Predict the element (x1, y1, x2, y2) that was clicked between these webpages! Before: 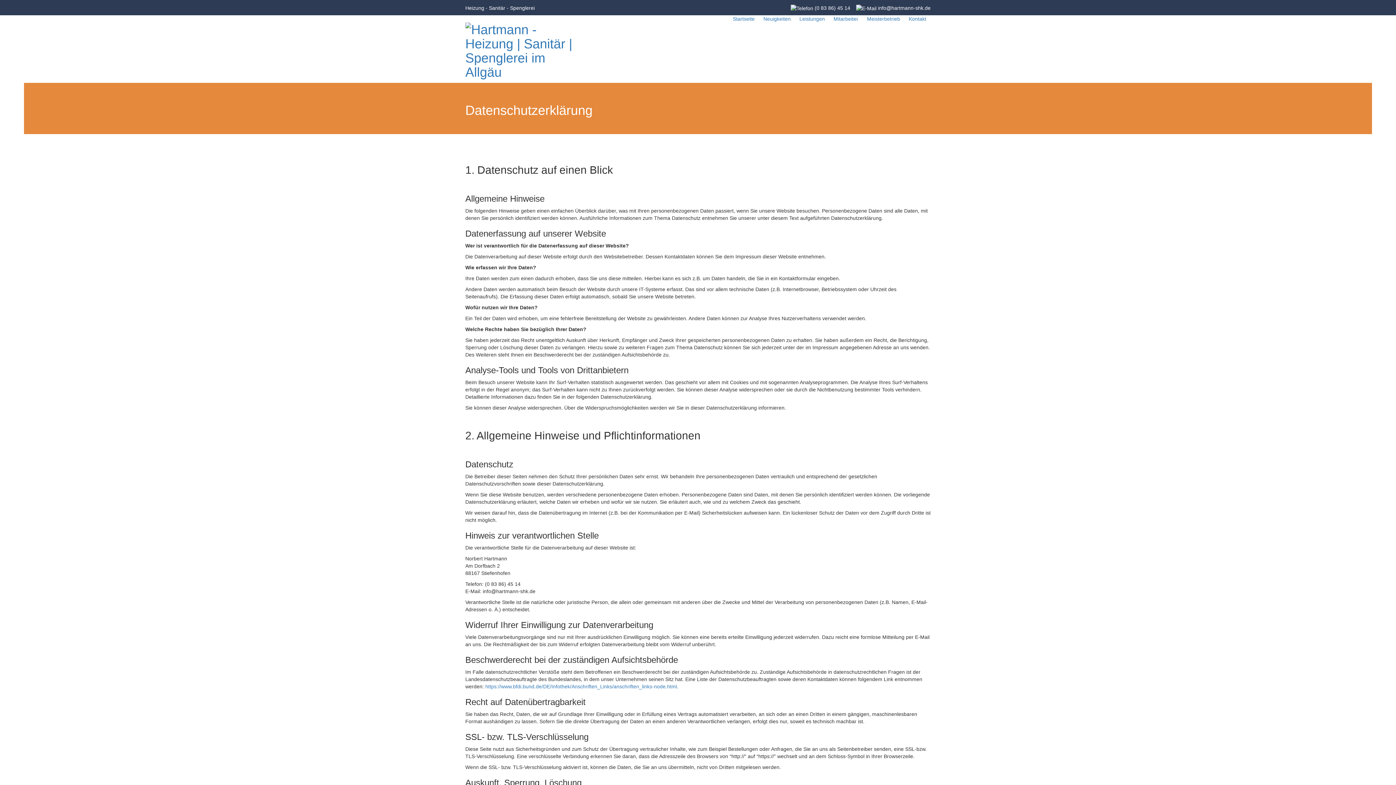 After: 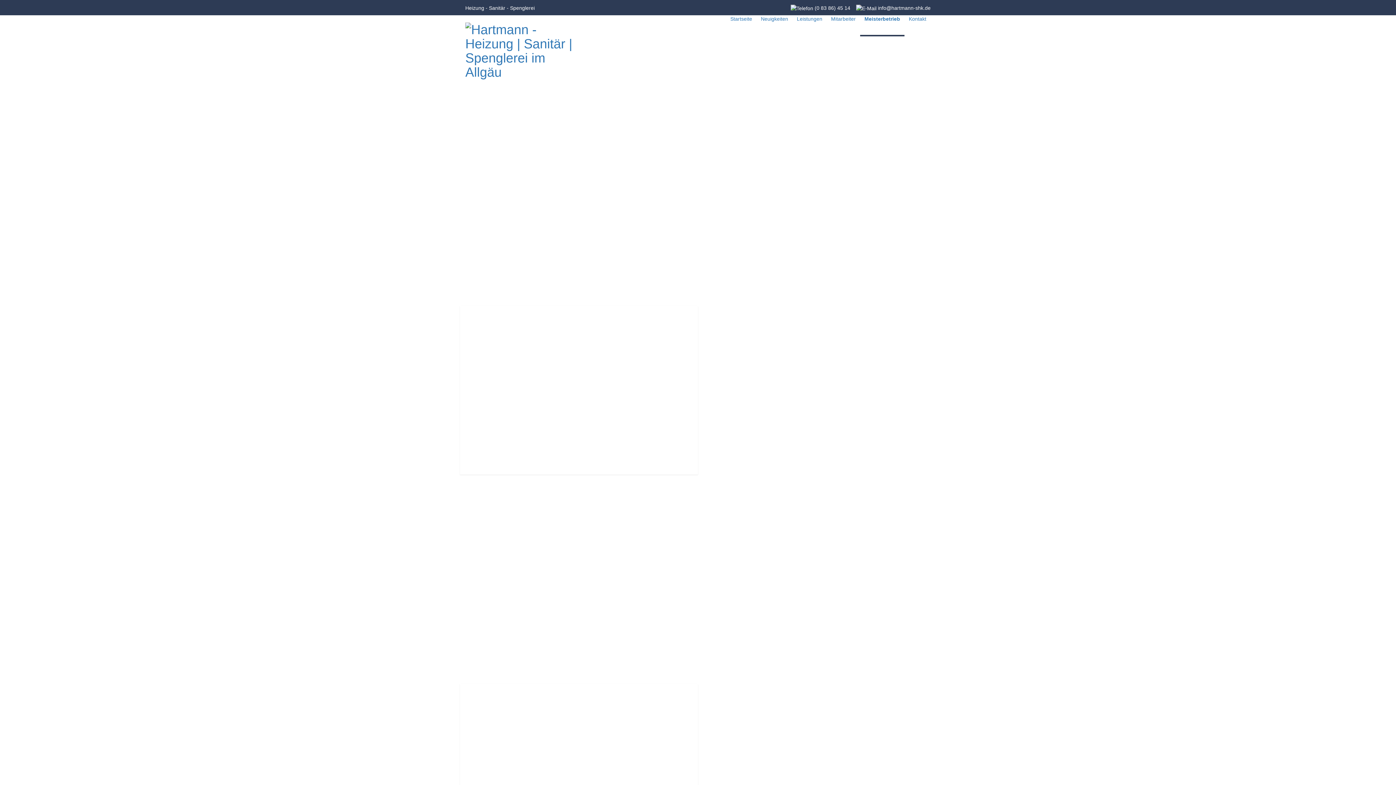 Action: label: Meisterbetrieb bbox: (862, 15, 904, 35)